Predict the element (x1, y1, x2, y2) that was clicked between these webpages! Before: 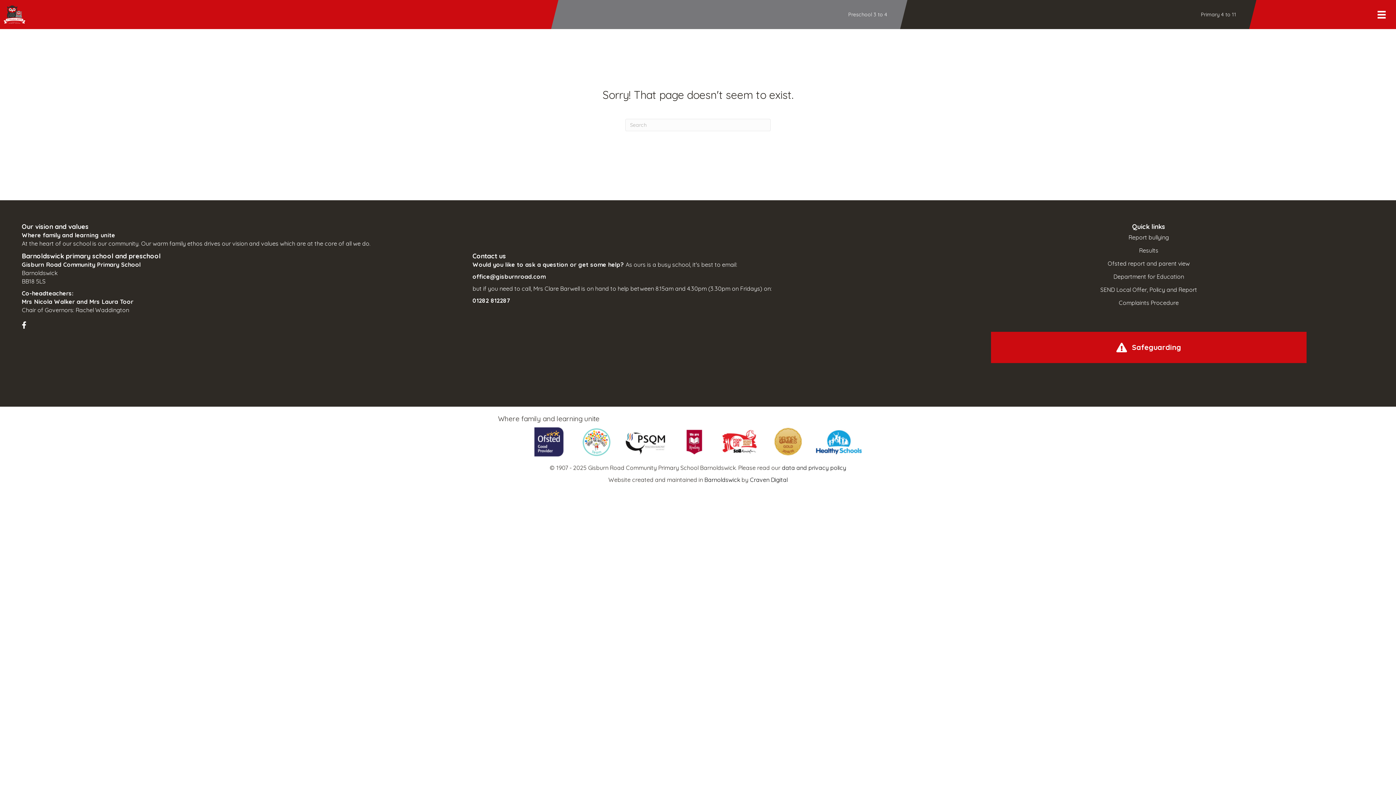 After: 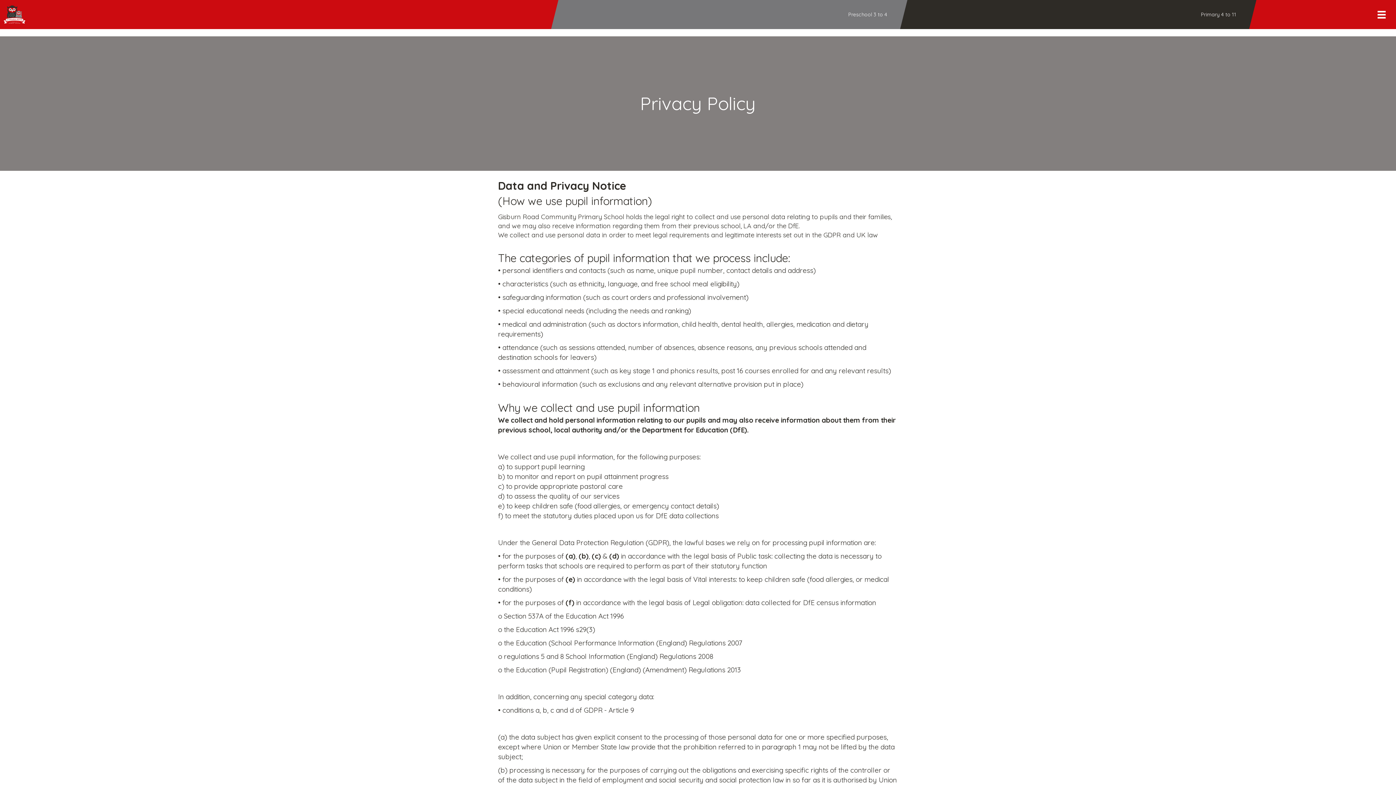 Action: label: data and privacy policy bbox: (782, 464, 846, 471)